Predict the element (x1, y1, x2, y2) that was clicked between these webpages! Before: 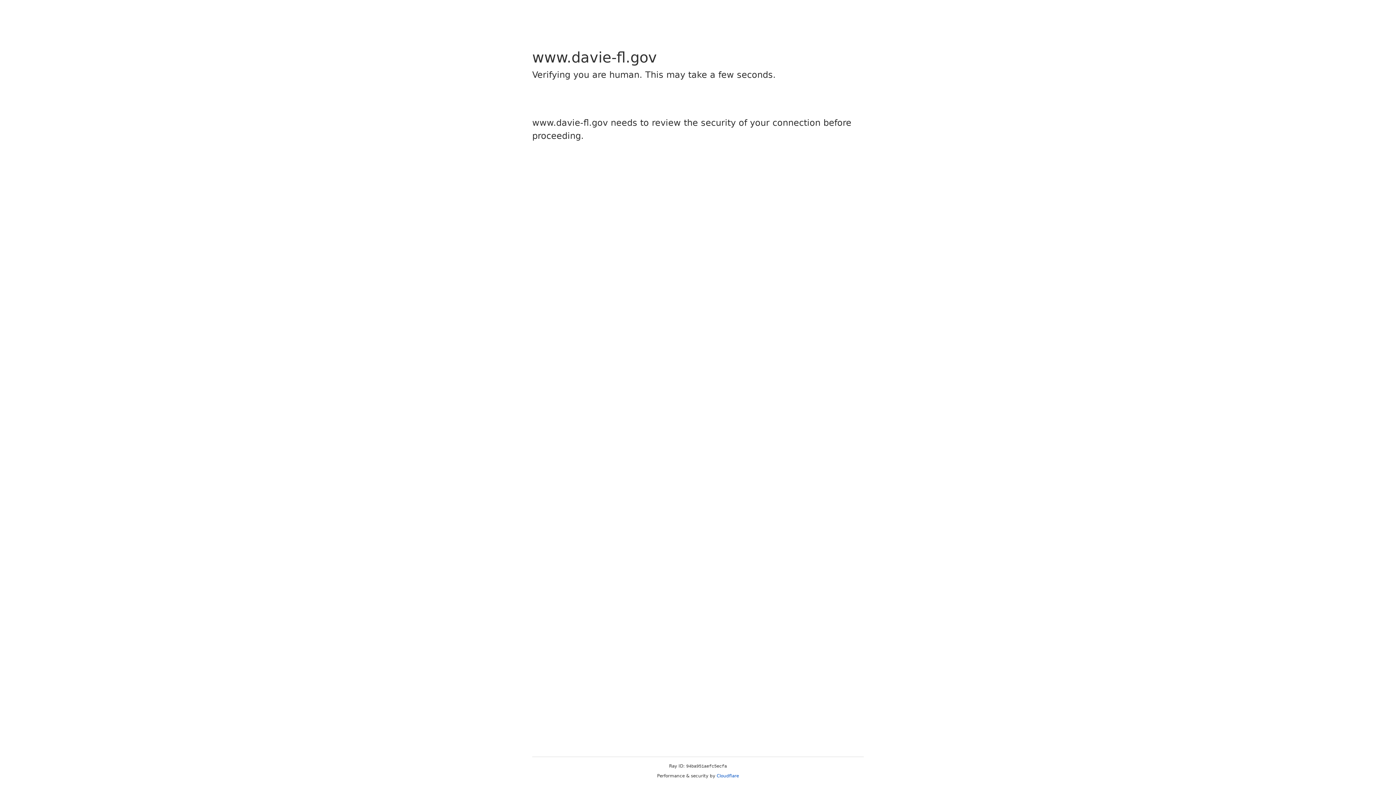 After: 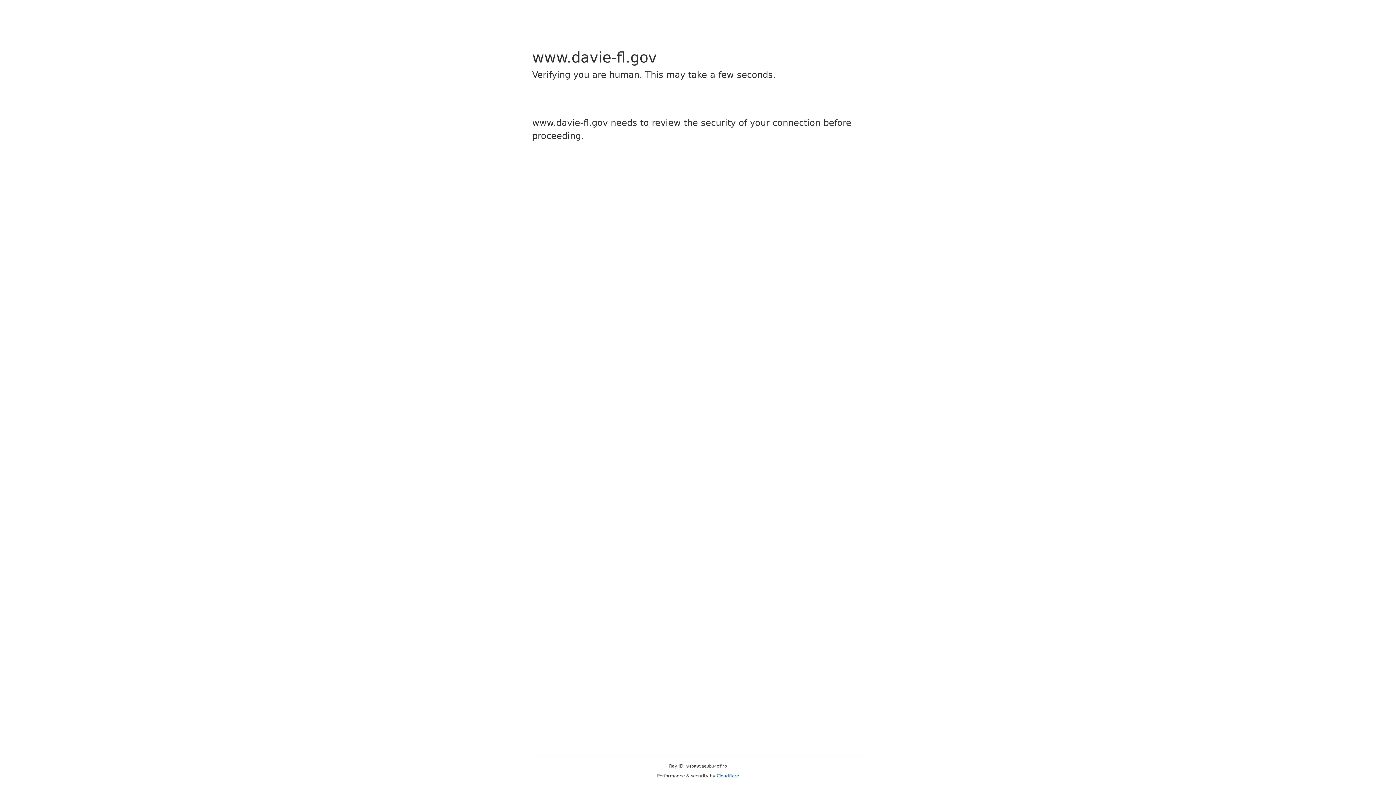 Action: label: Cloudflare bbox: (716, 773, 739, 778)